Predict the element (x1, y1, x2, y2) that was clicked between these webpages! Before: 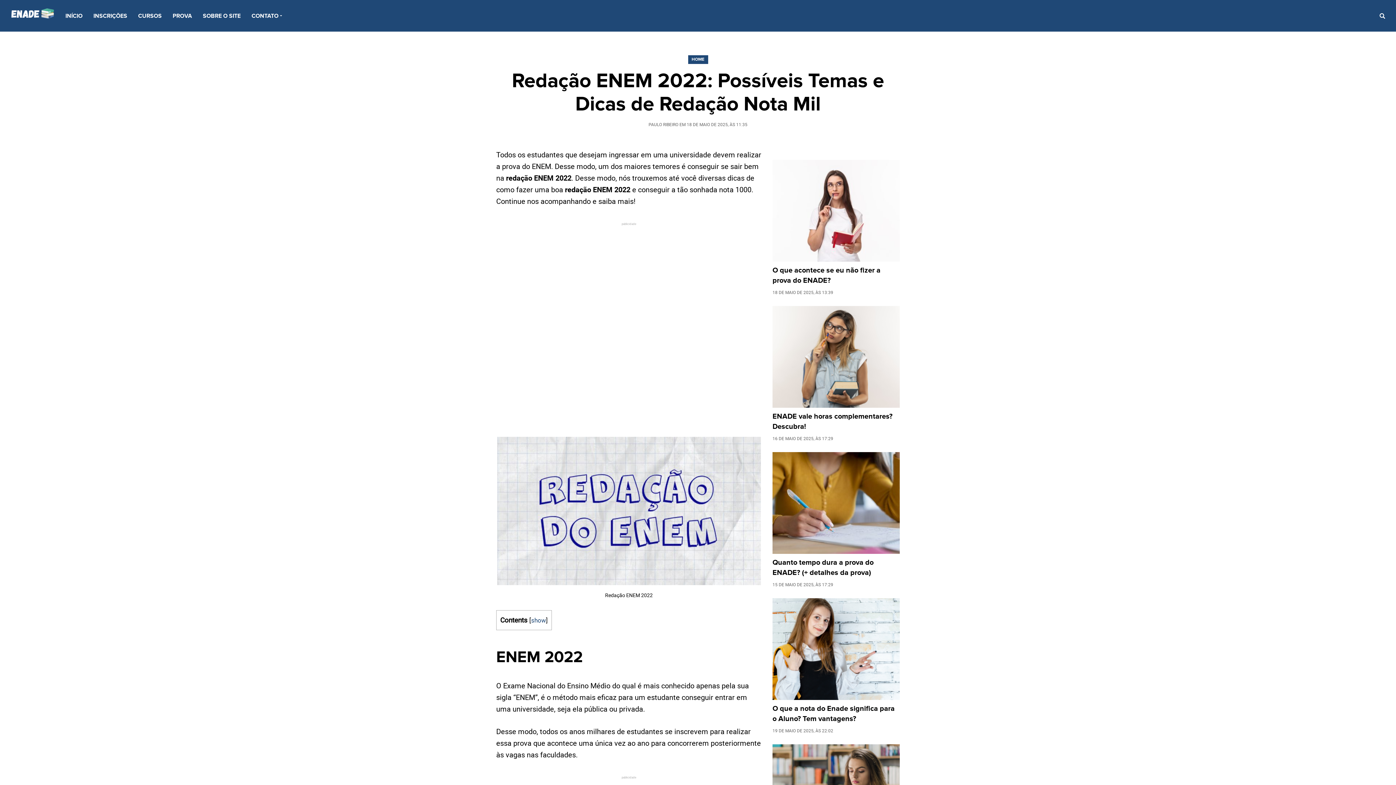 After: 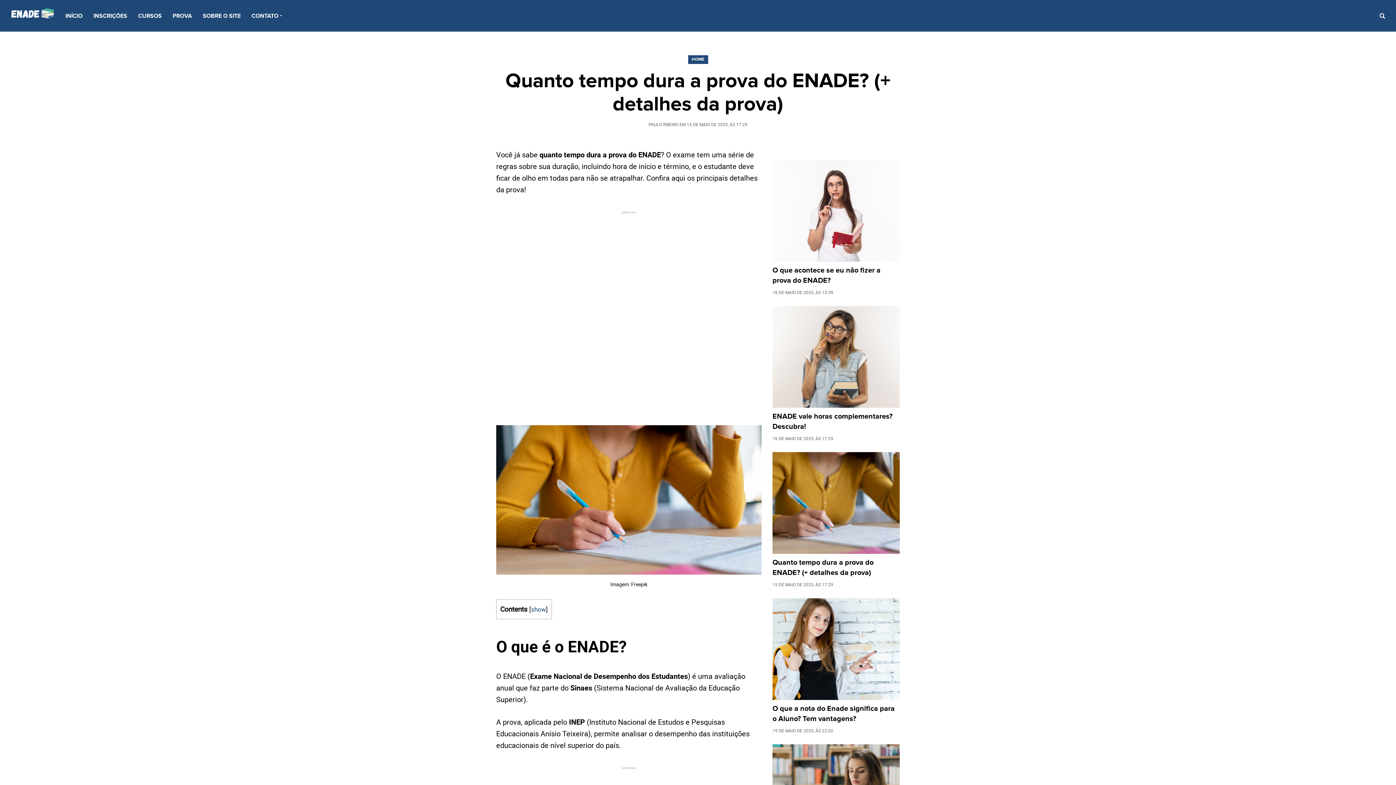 Action: bbox: (772, 452, 900, 554)